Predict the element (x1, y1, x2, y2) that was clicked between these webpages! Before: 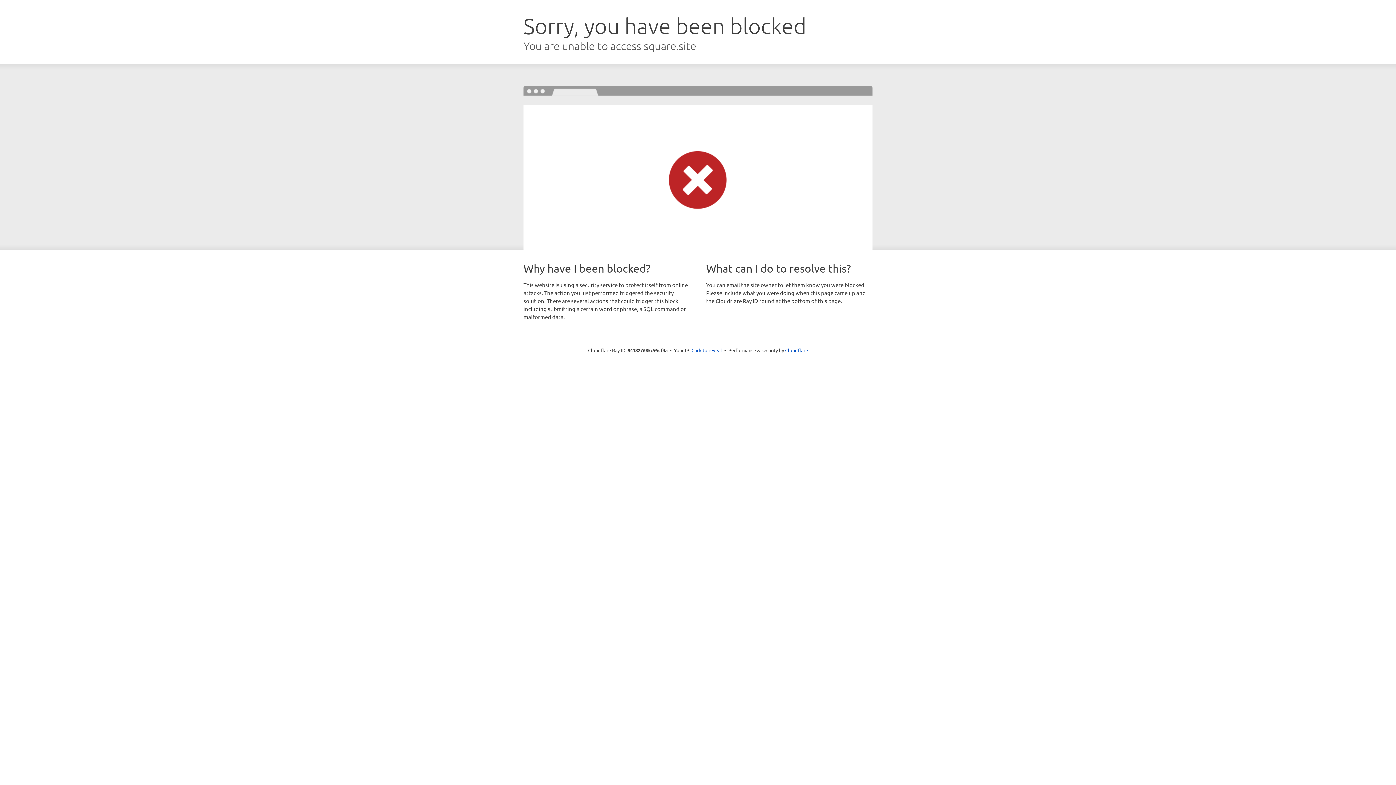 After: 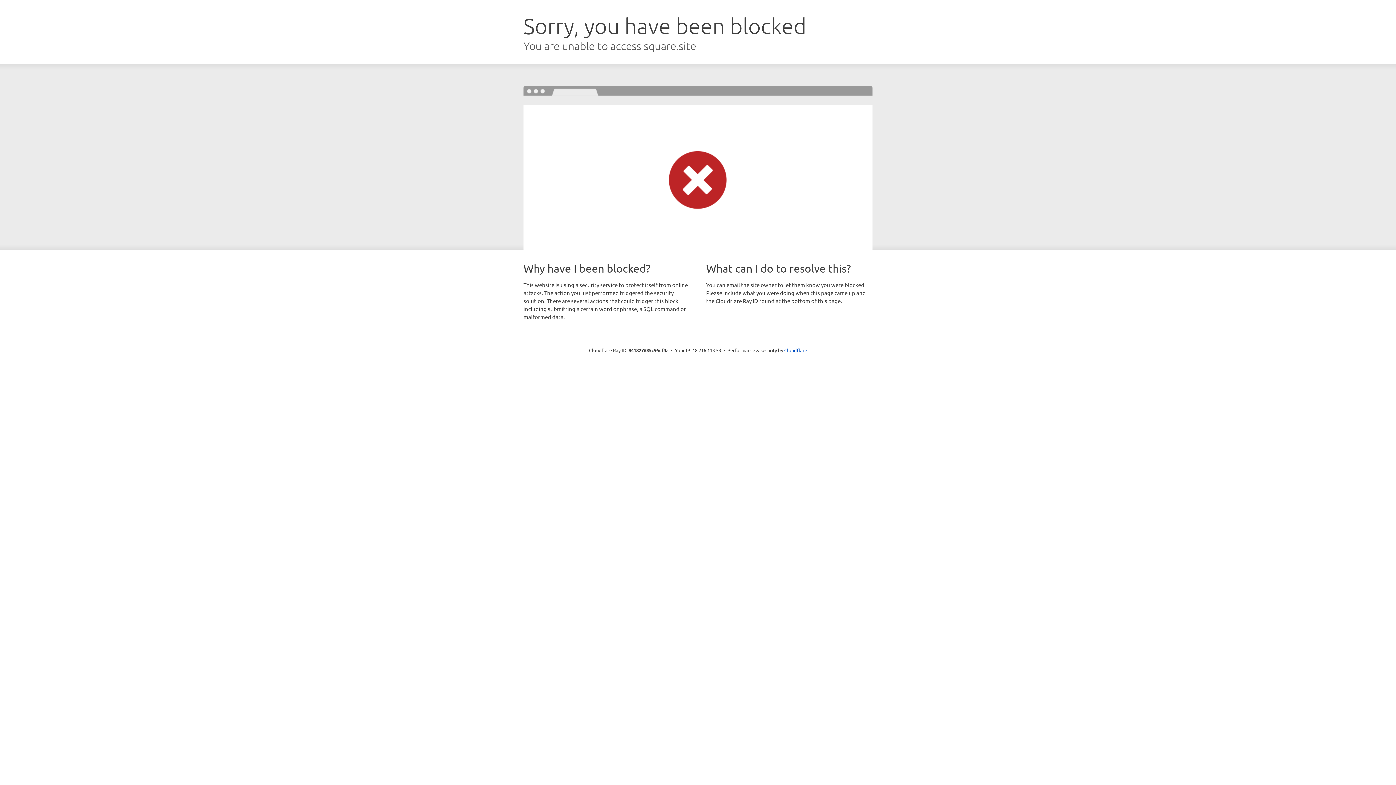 Action: bbox: (691, 346, 722, 353) label: Click to reveal